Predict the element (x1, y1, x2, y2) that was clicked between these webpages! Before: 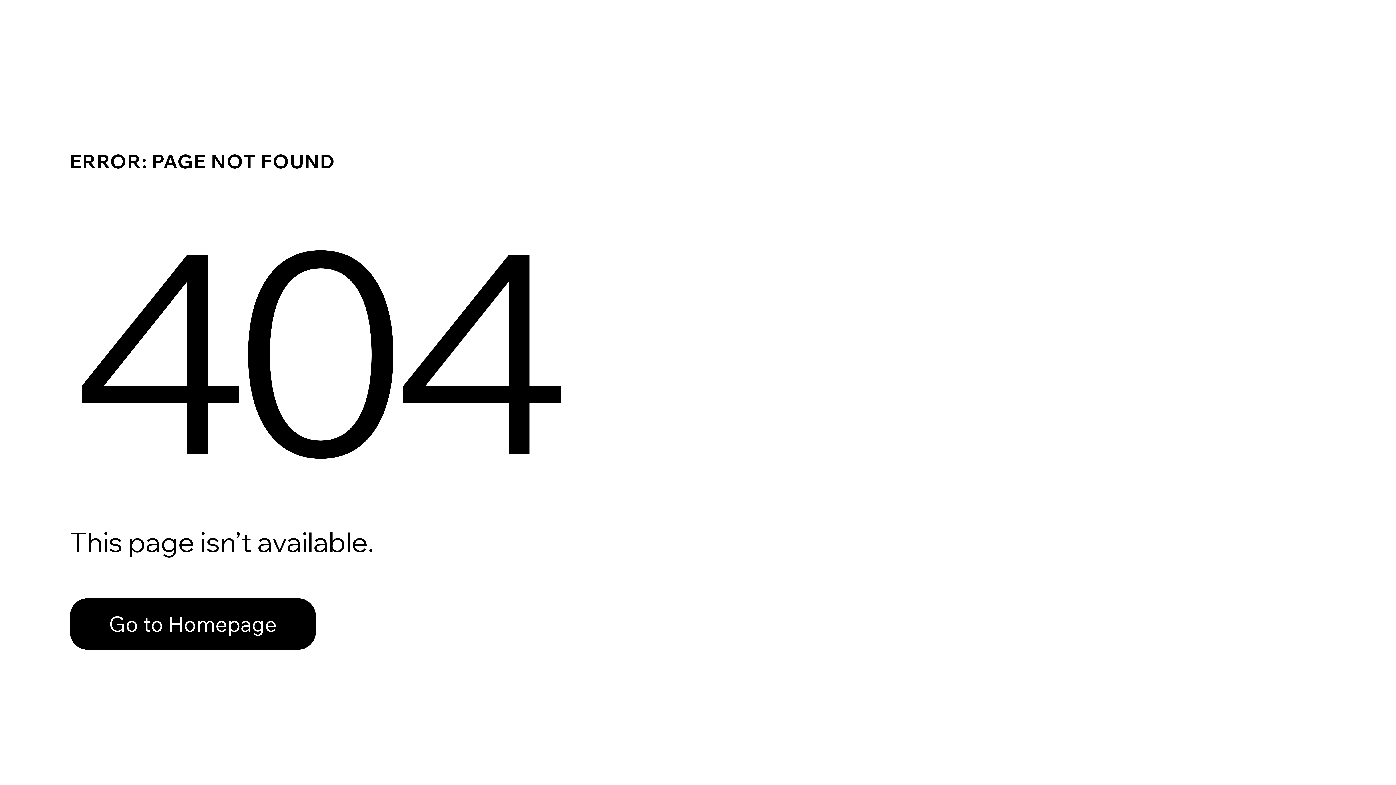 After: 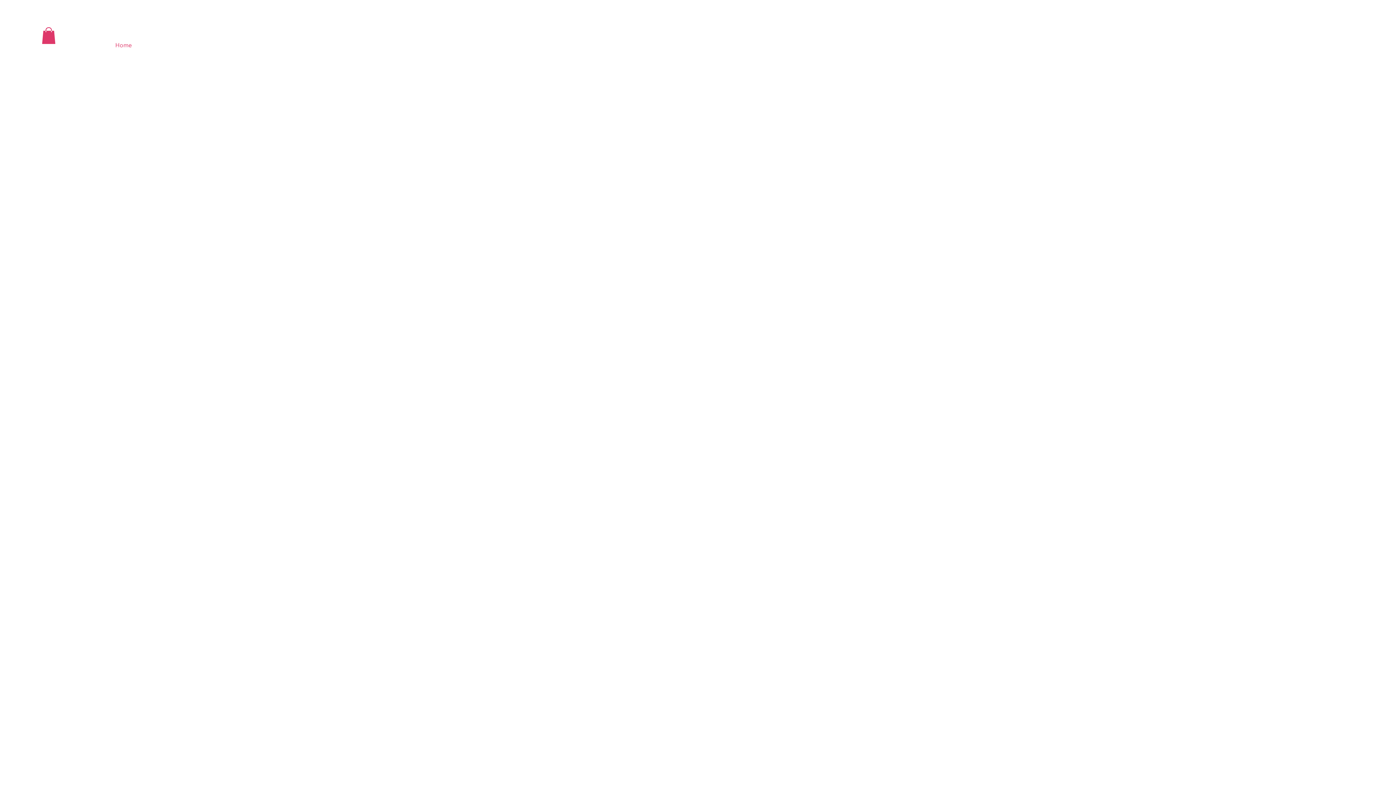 Action: bbox: (69, 582, 768, 659) label: Go to Homepage